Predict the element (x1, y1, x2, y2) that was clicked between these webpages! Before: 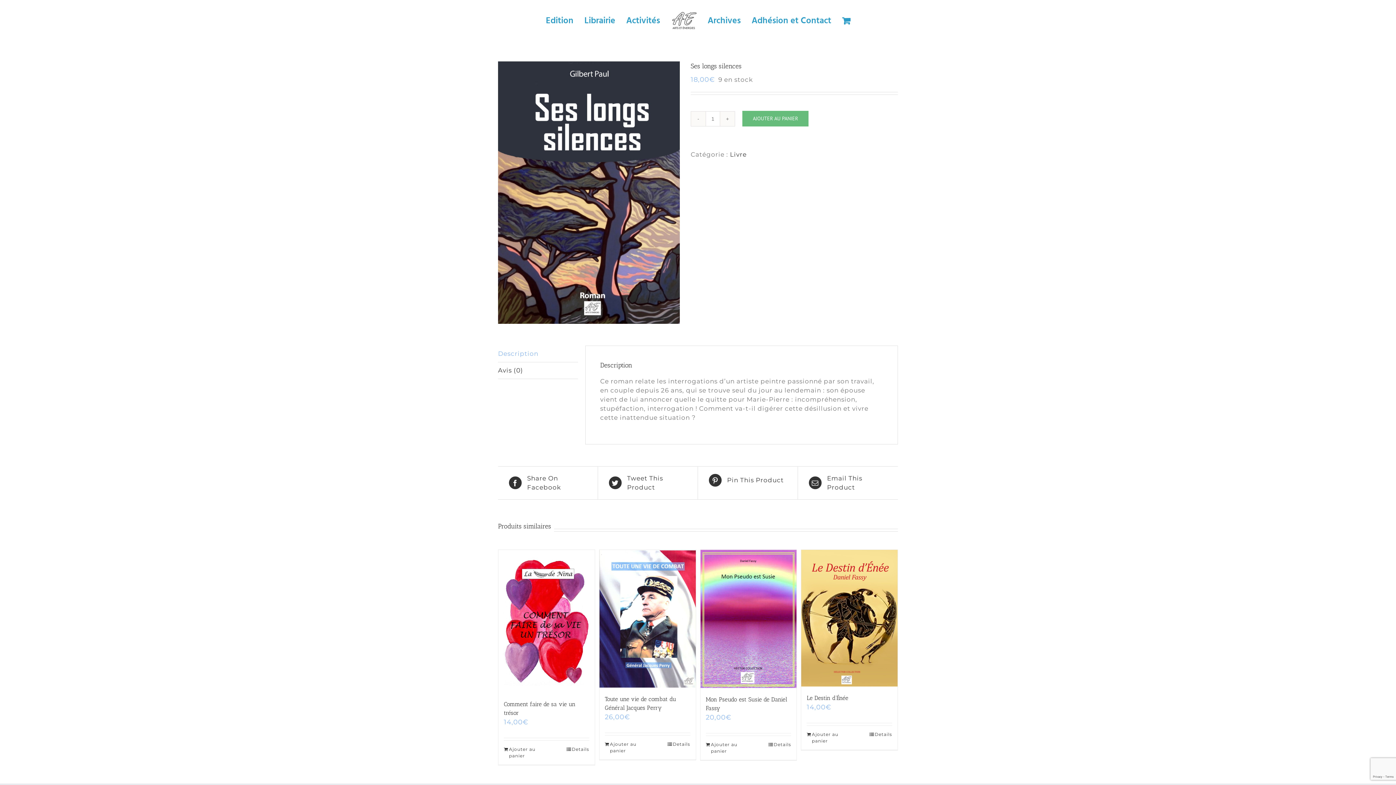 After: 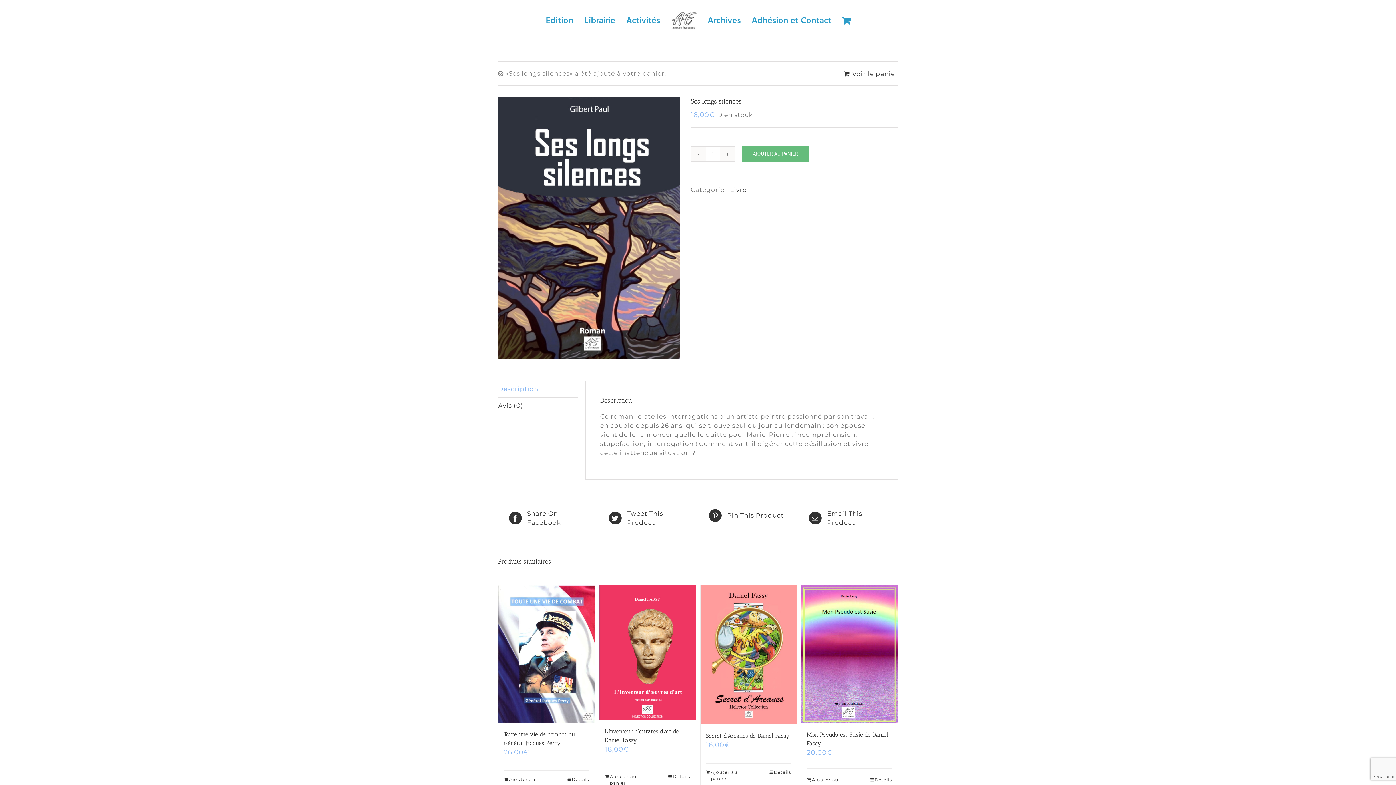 Action: bbox: (742, 110, 808, 126) label: AJOUTER AU PANIER